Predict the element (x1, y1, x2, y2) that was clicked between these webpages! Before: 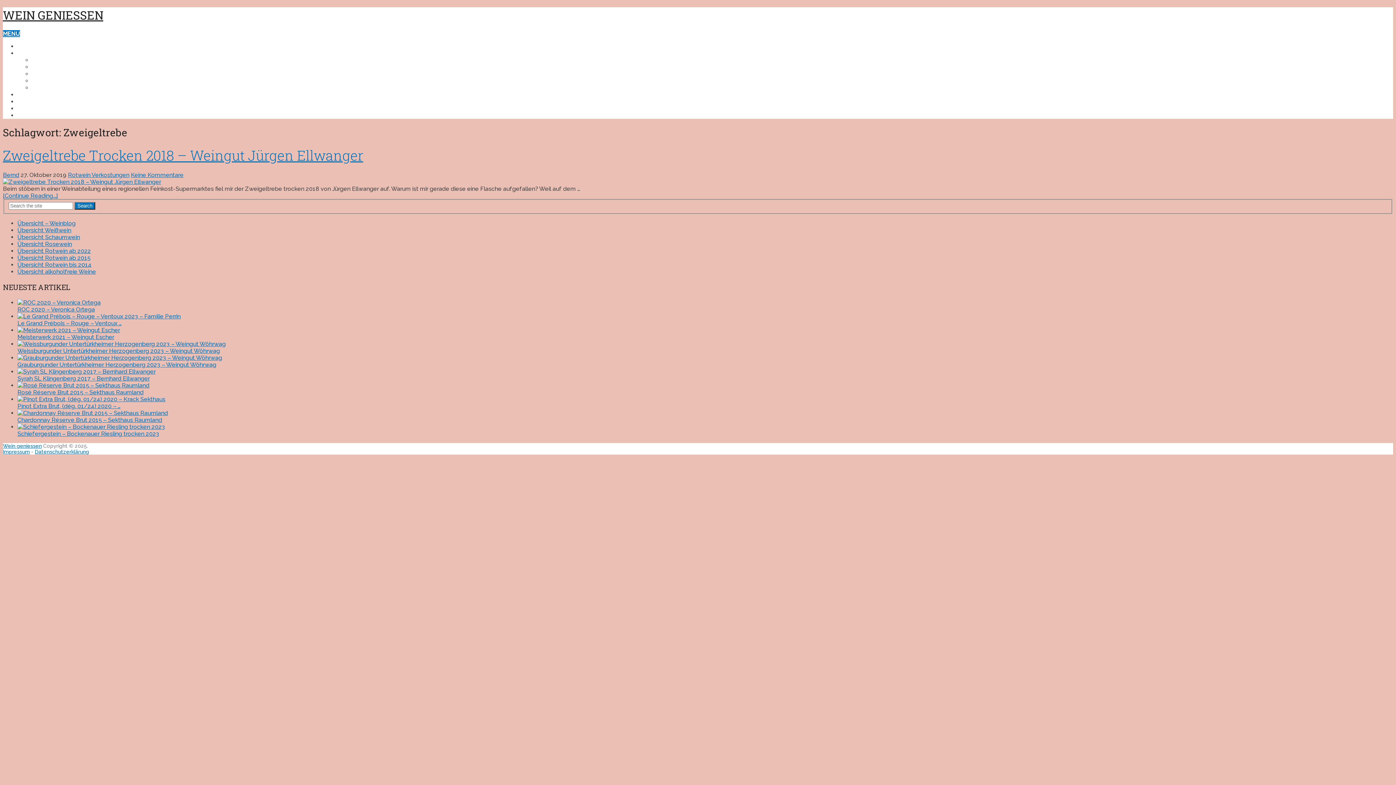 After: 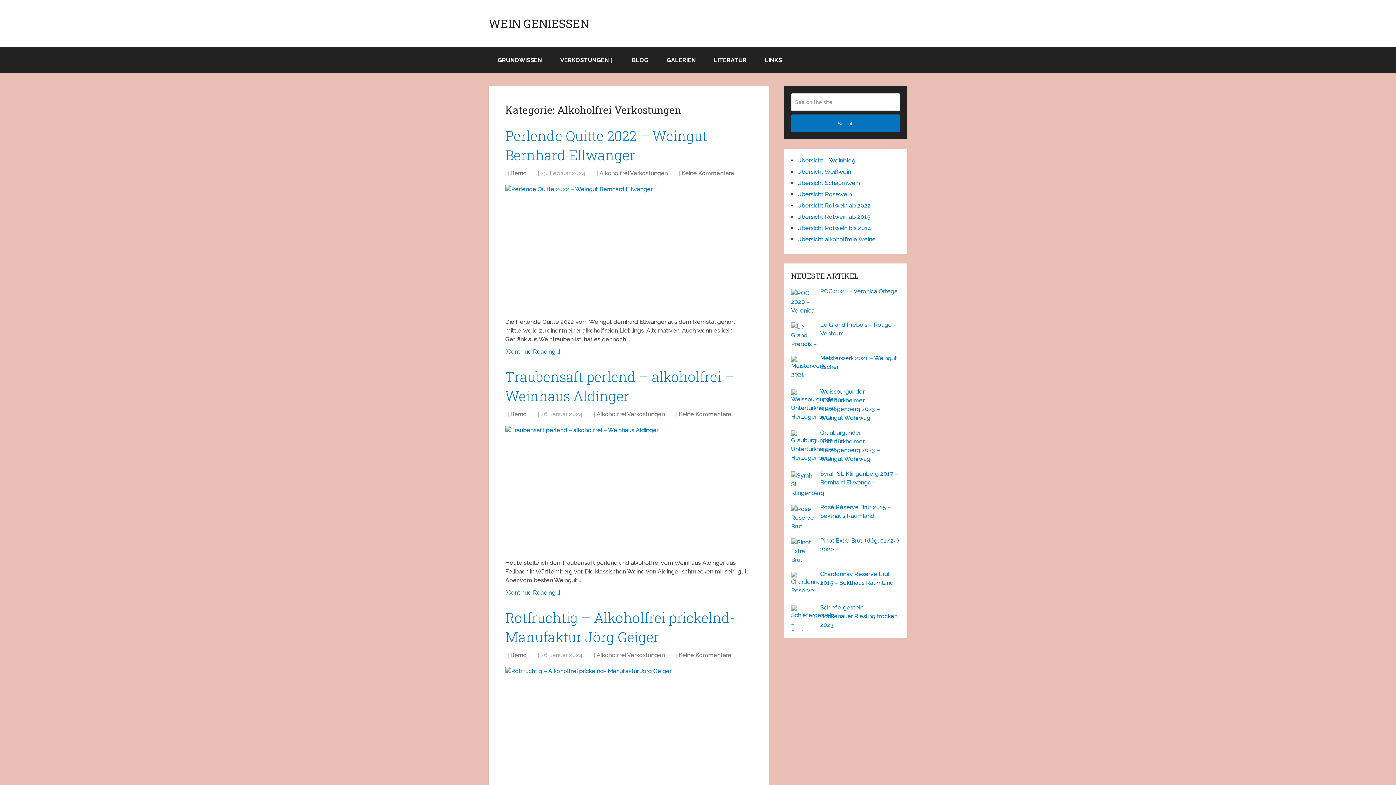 Action: bbox: (32, 84, 72, 91) label: ALKOHOLFREI